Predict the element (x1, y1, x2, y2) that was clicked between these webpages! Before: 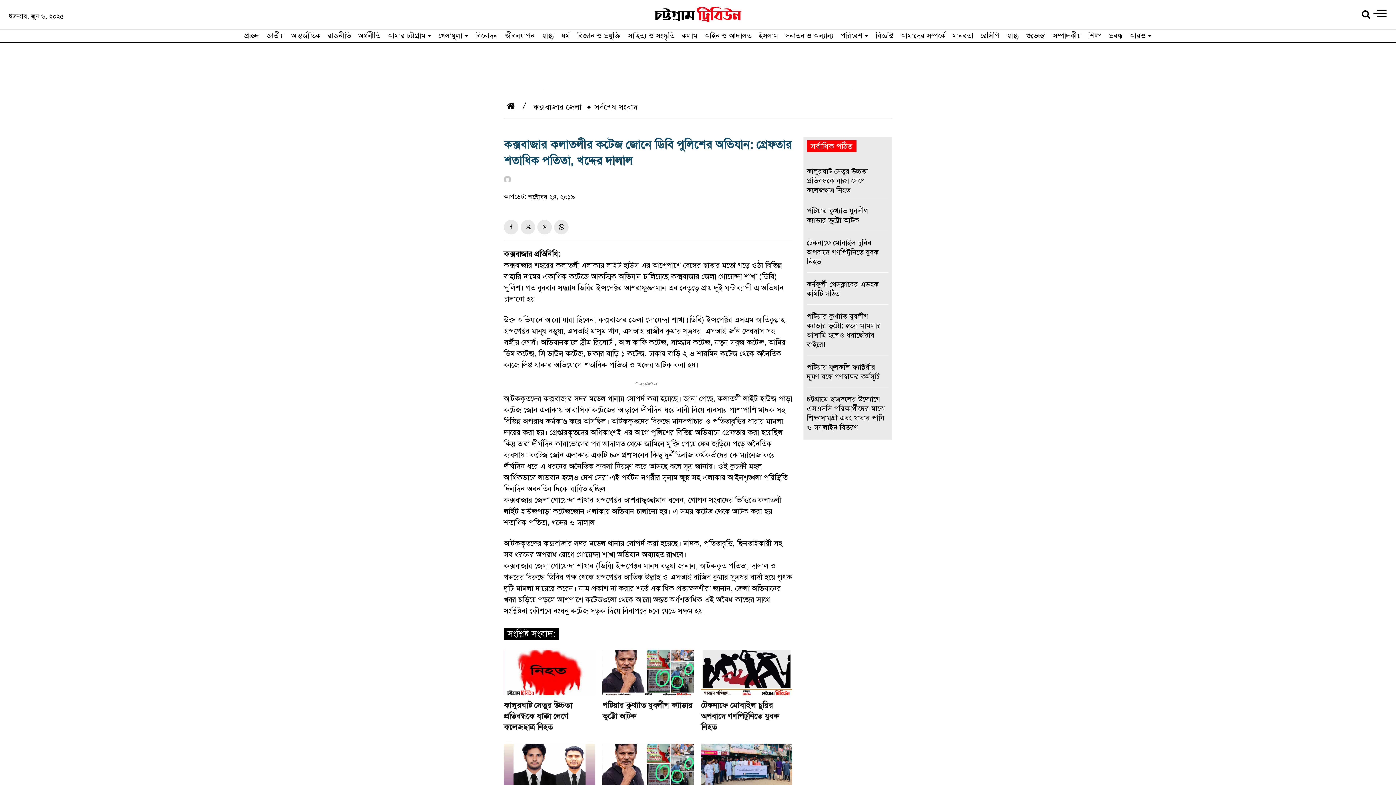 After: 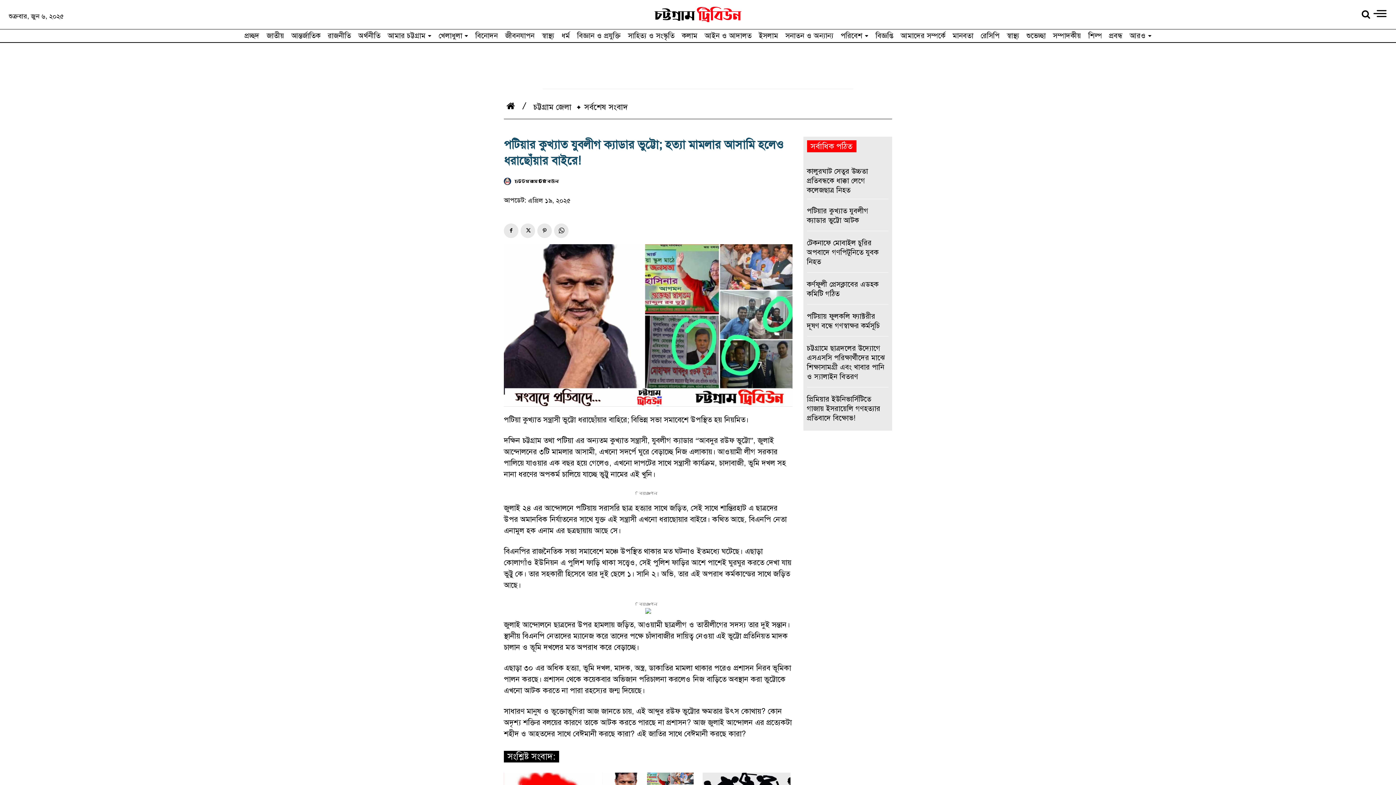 Action: bbox: (602, 744, 693, 790)